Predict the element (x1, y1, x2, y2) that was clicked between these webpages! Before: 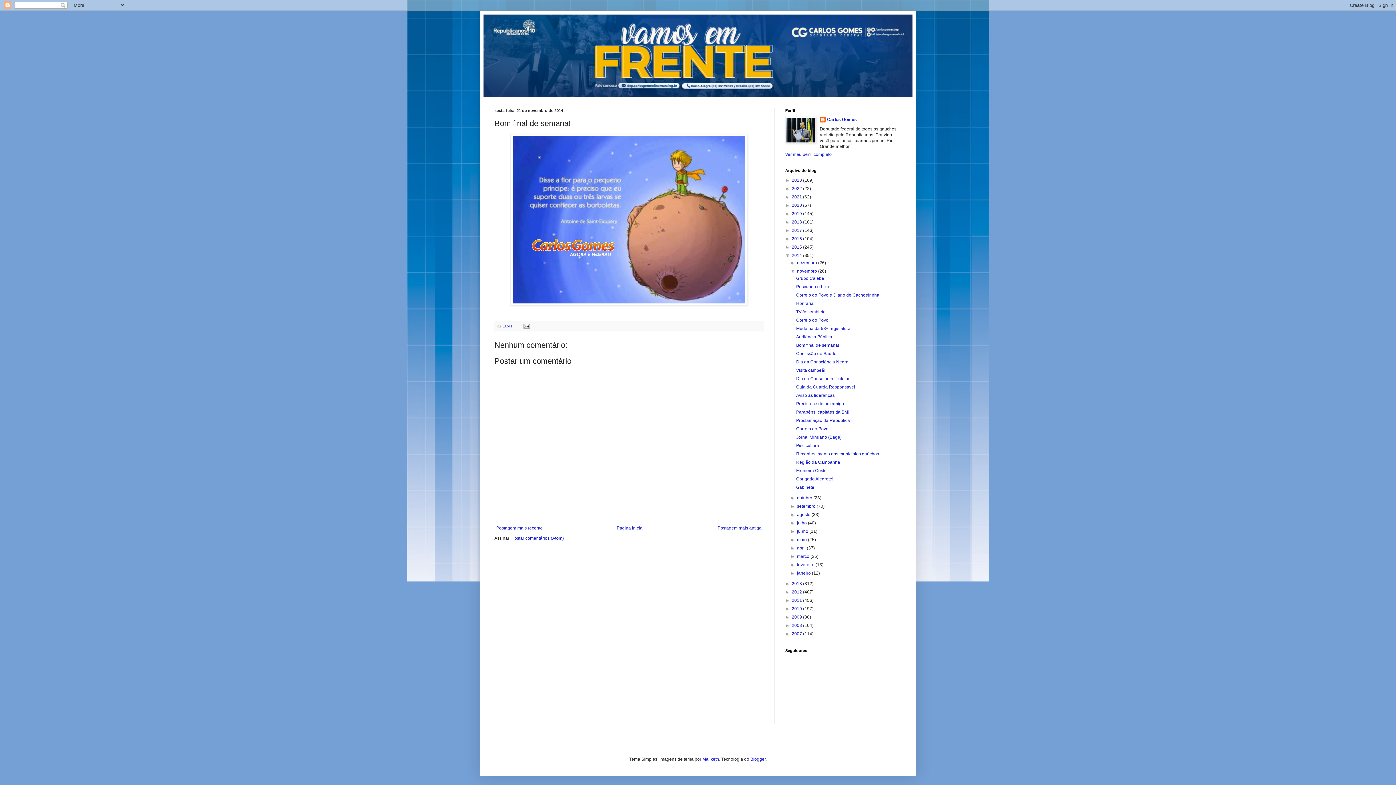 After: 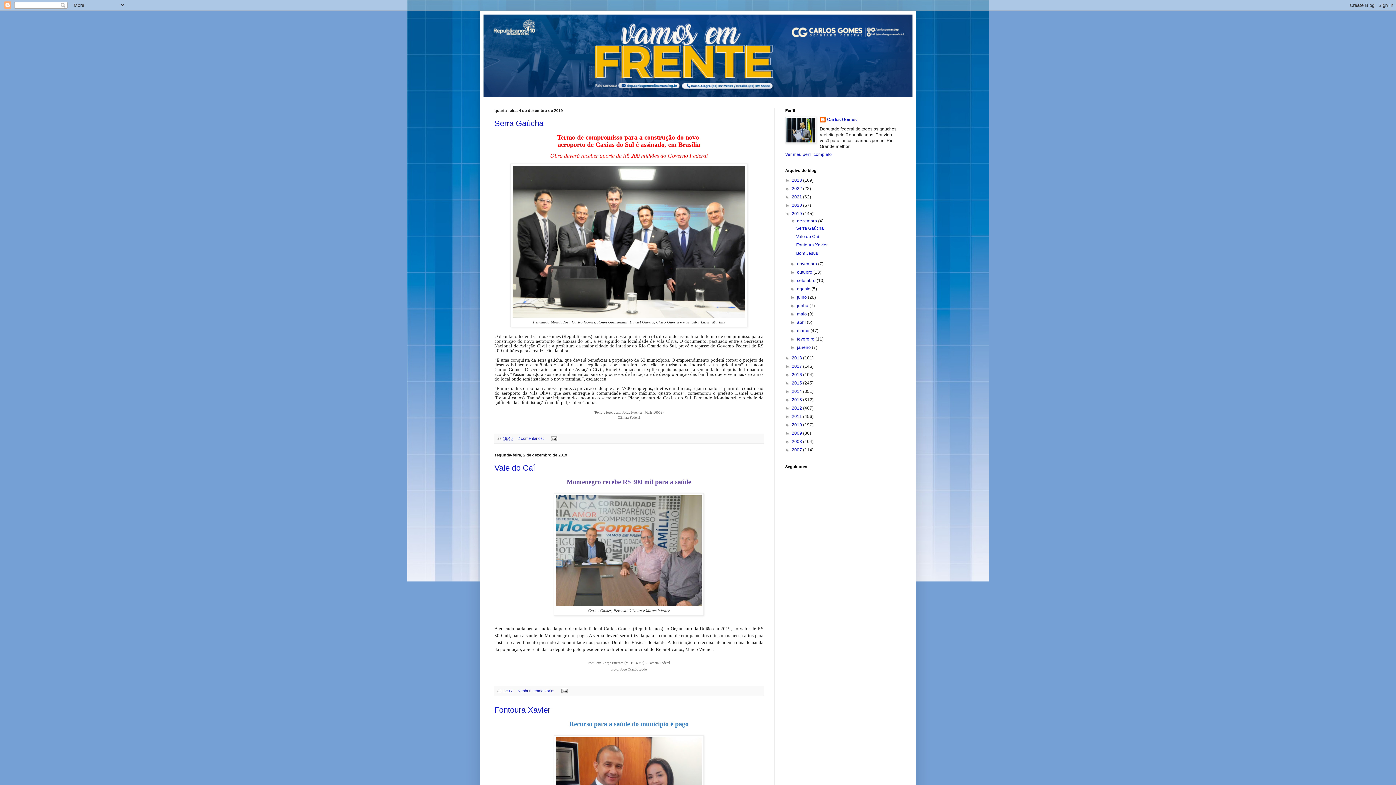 Action: bbox: (792, 211, 803, 216) label: 2019 